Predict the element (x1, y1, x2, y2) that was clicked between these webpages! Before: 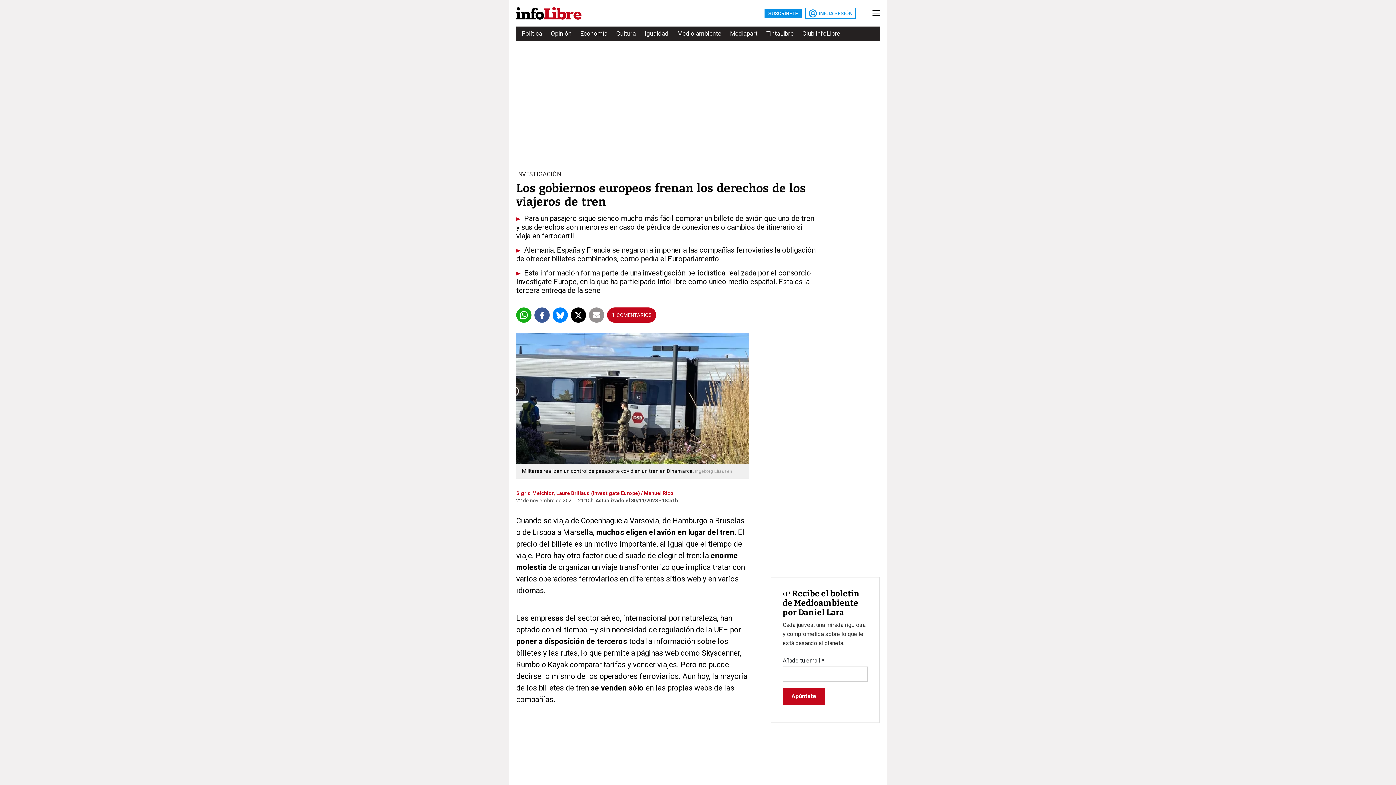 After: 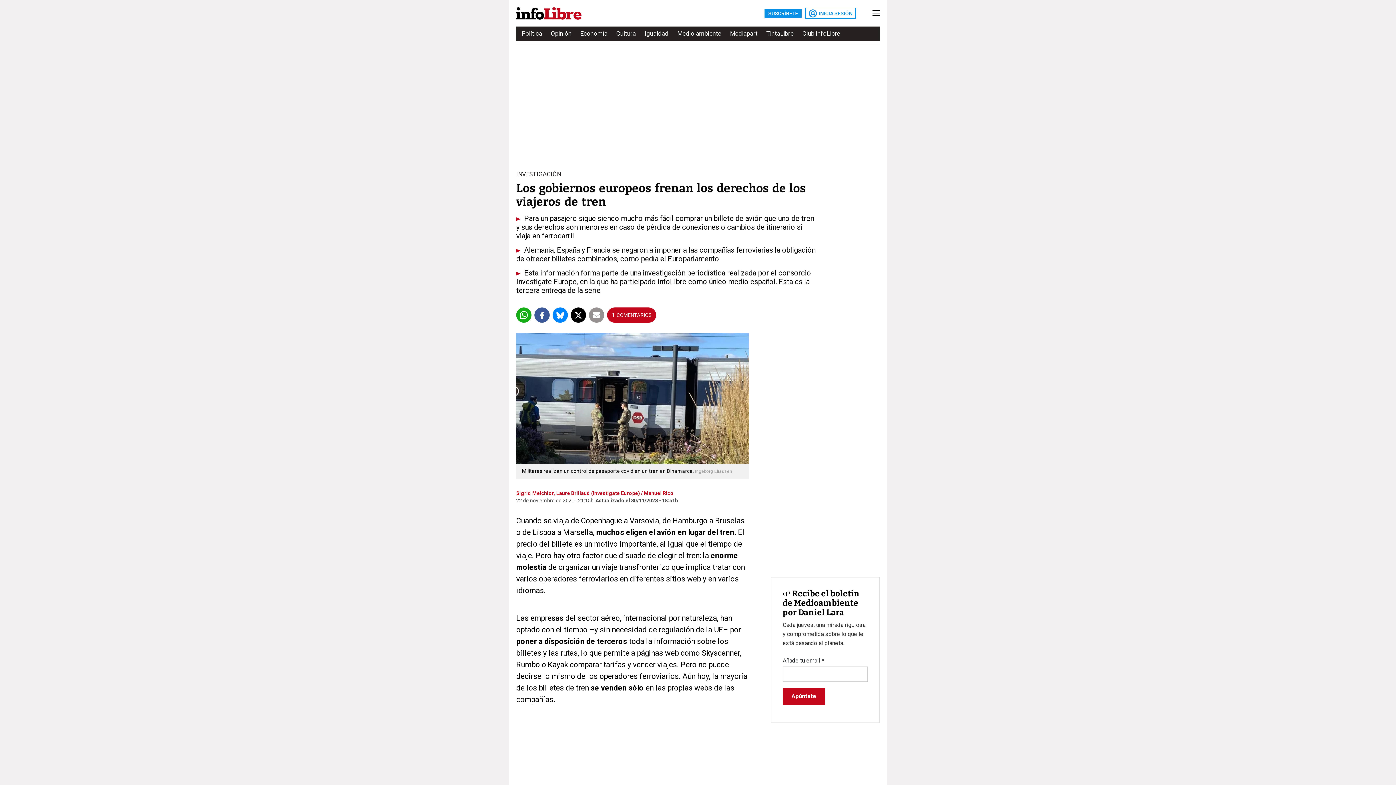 Action: bbox: (589, 307, 604, 322)